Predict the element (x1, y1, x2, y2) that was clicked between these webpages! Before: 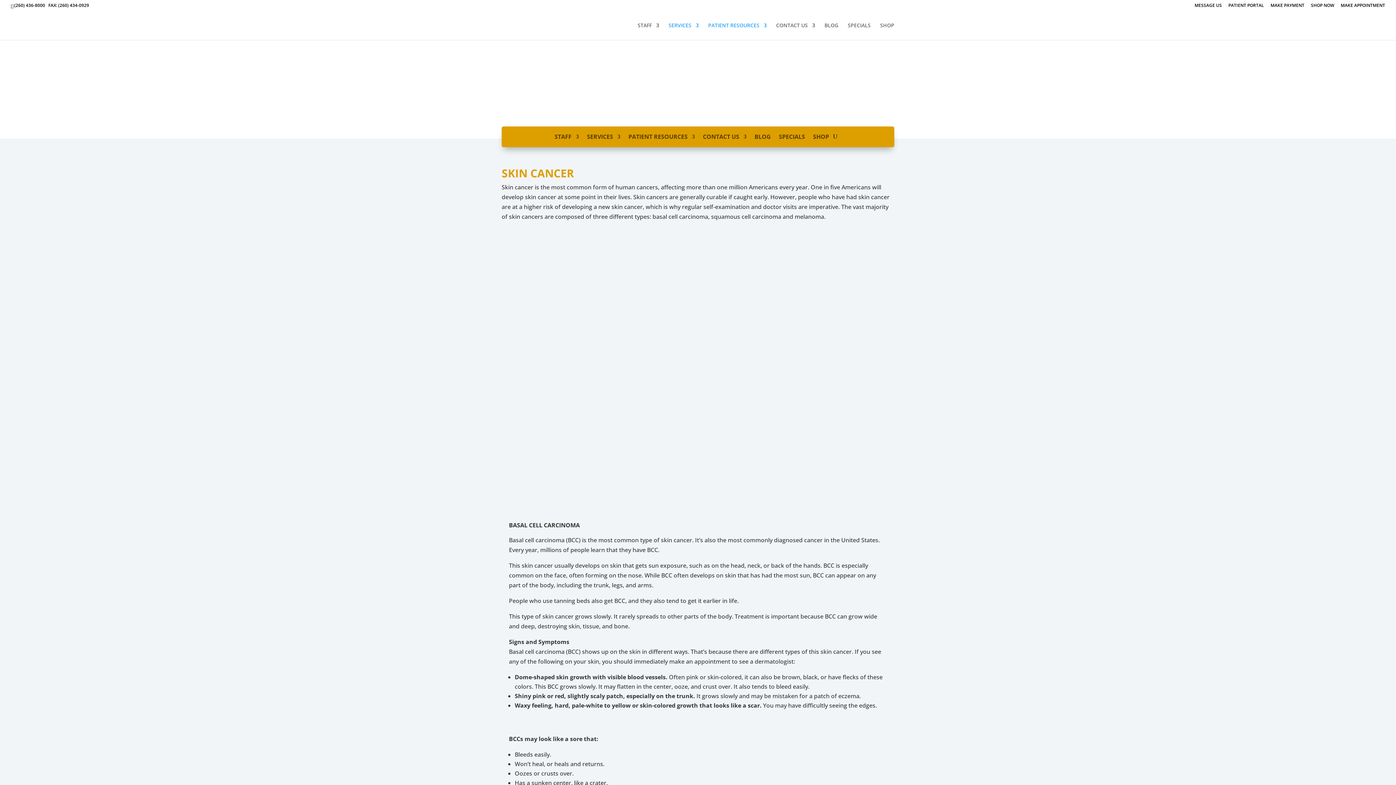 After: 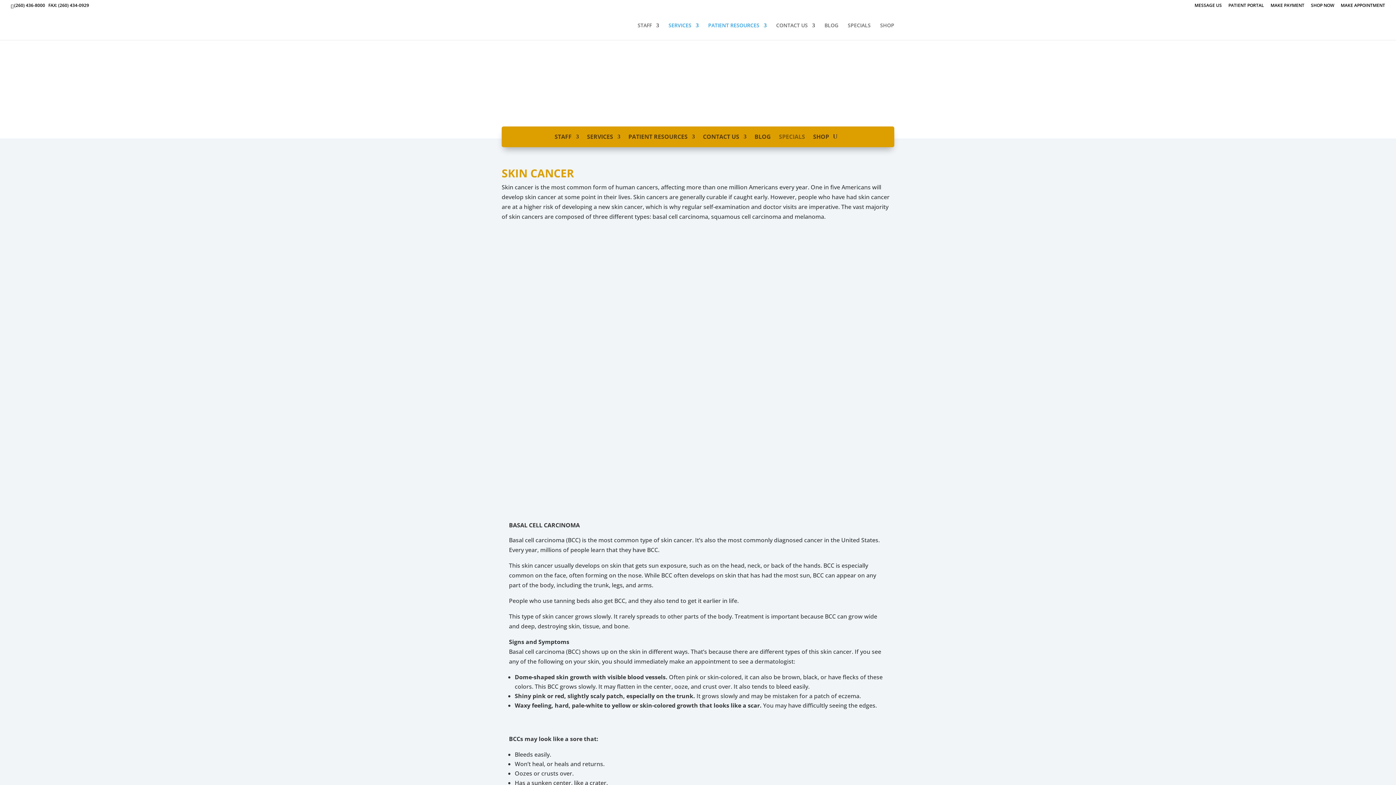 Action: bbox: (779, 134, 805, 142) label: SPECIALS